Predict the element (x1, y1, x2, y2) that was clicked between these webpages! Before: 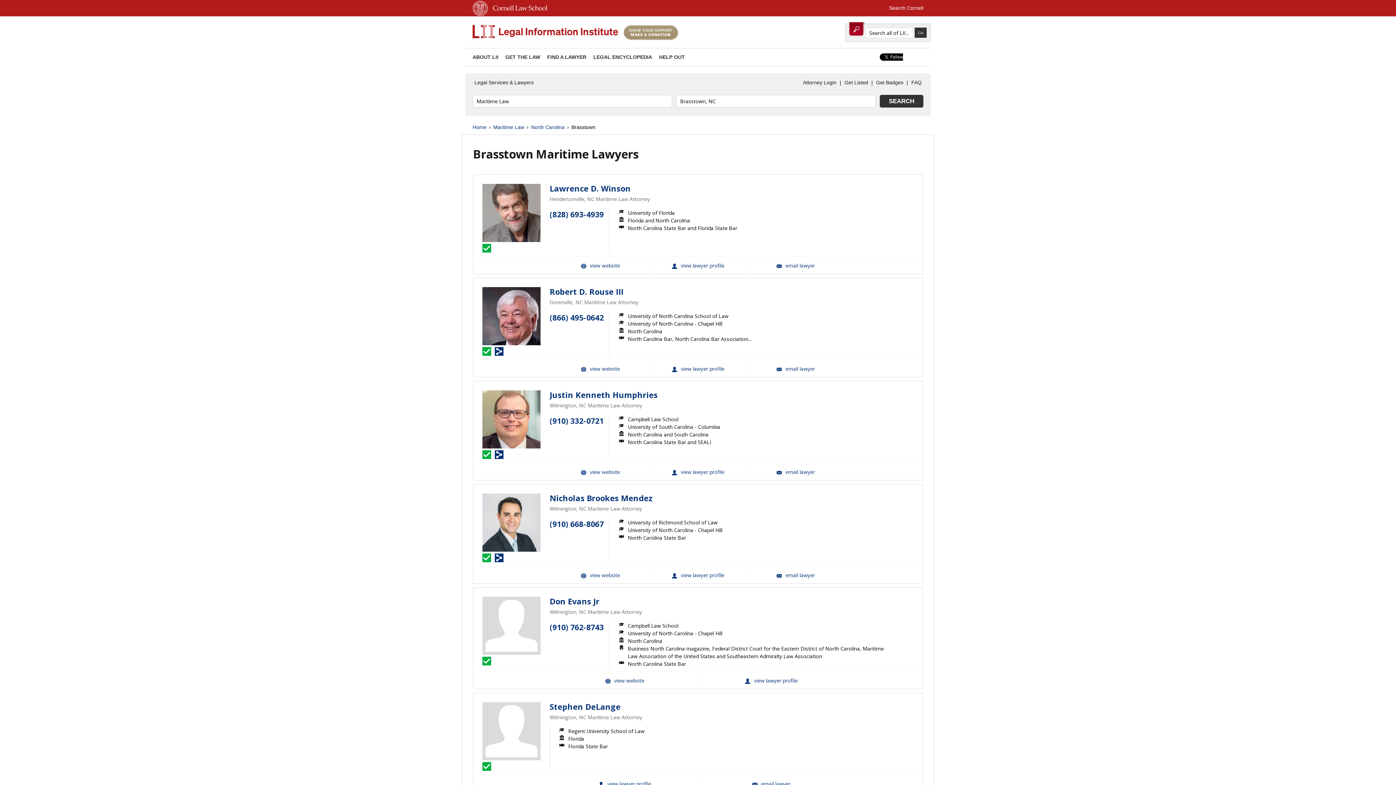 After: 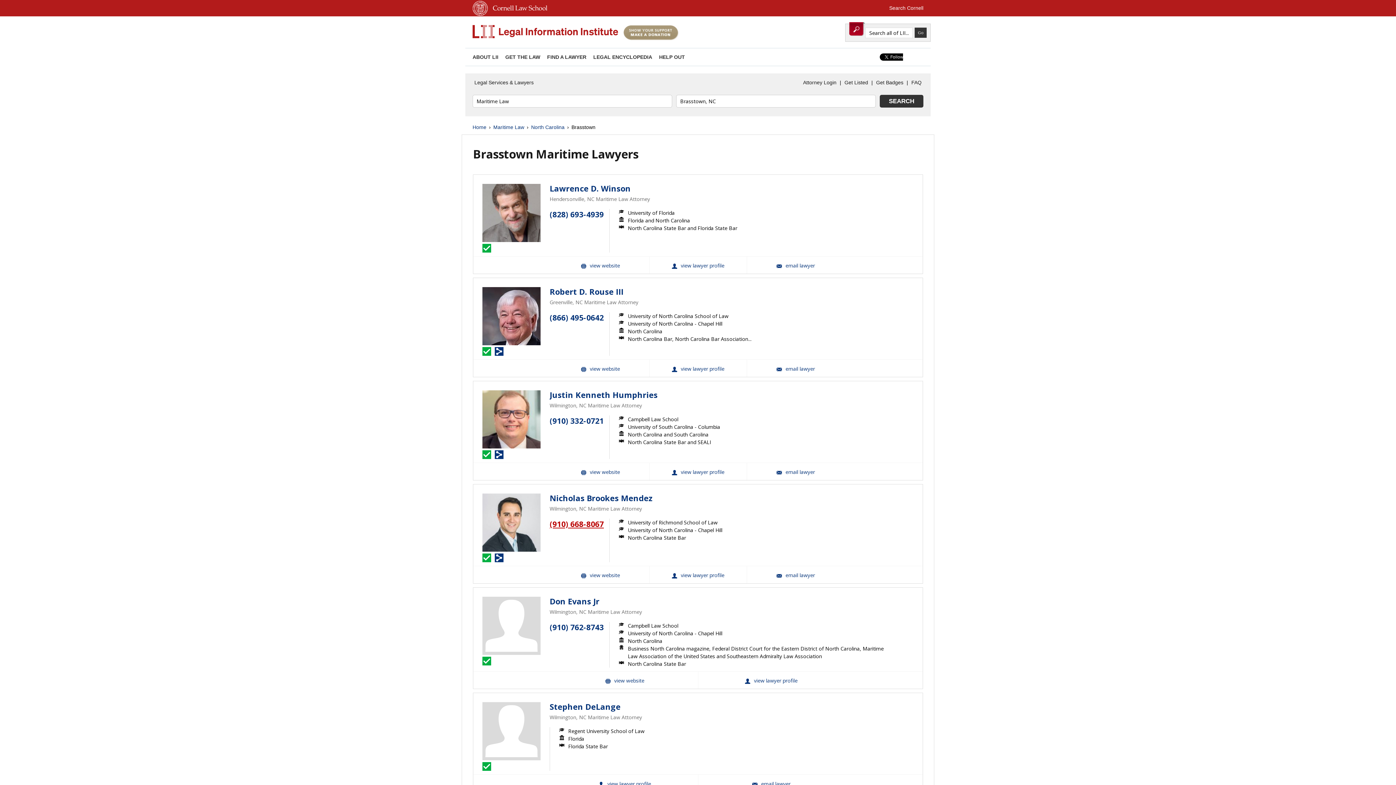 Action: bbox: (549, 519, 604, 529) label: (910) 668-8067